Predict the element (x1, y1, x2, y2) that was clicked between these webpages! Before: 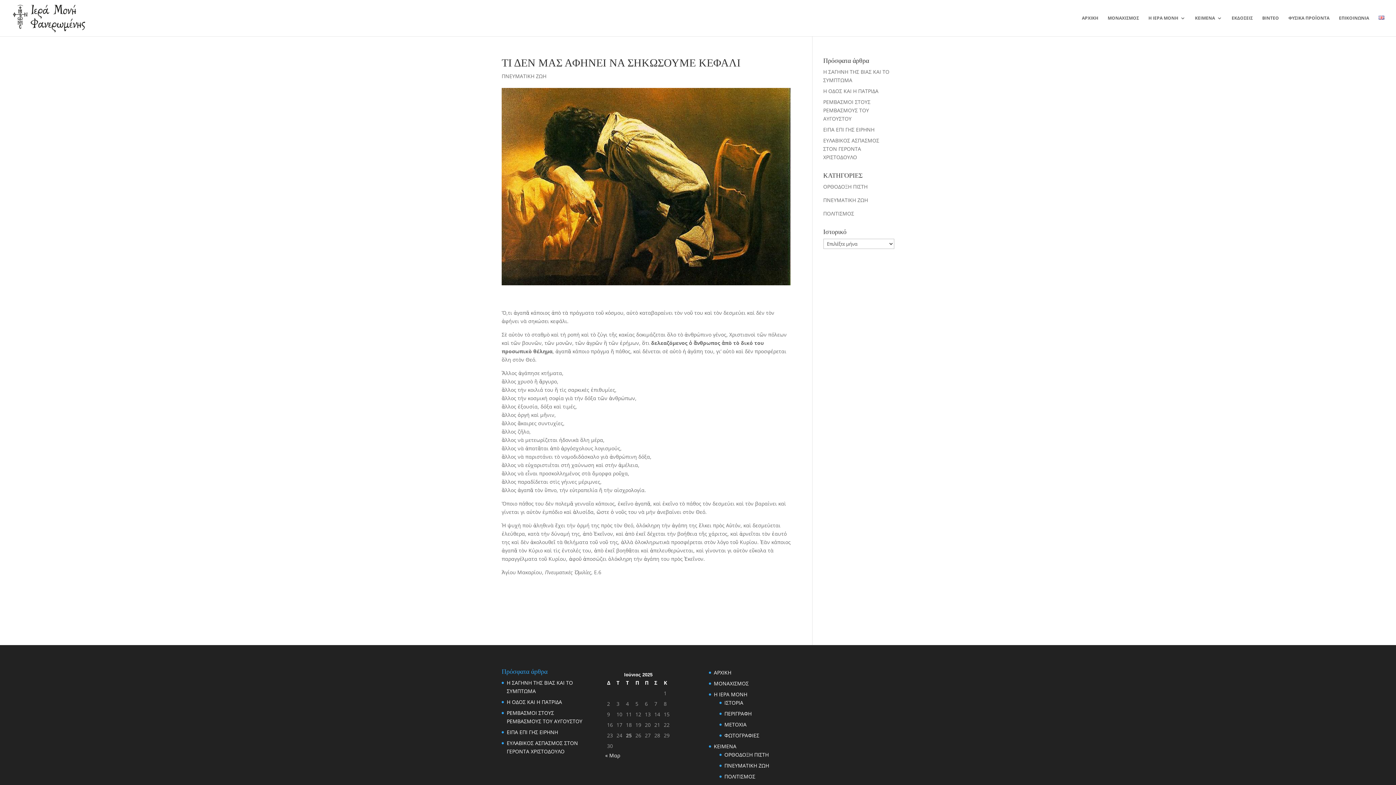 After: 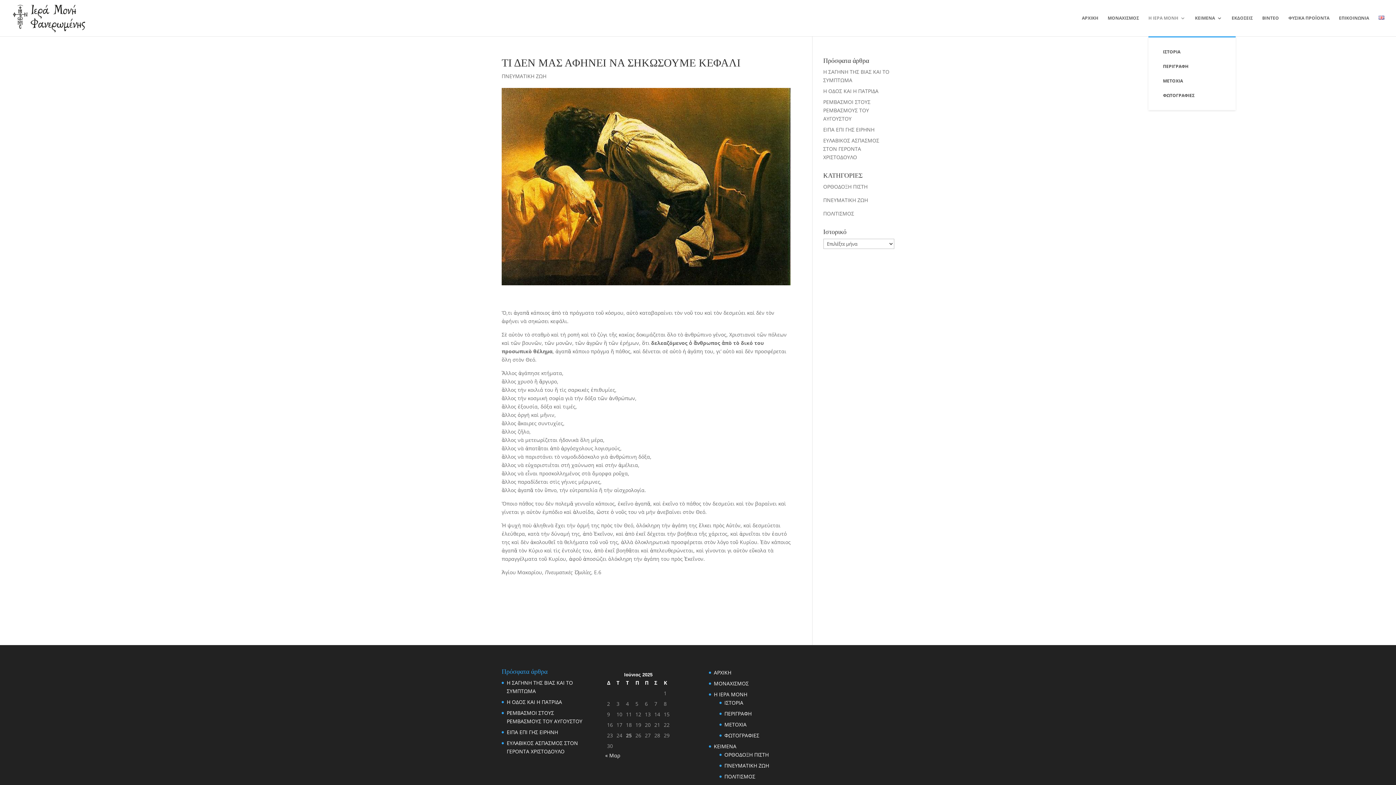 Action: label: Η ΙΕΡΑ ΜΟΝΗ bbox: (1148, 15, 1185, 36)